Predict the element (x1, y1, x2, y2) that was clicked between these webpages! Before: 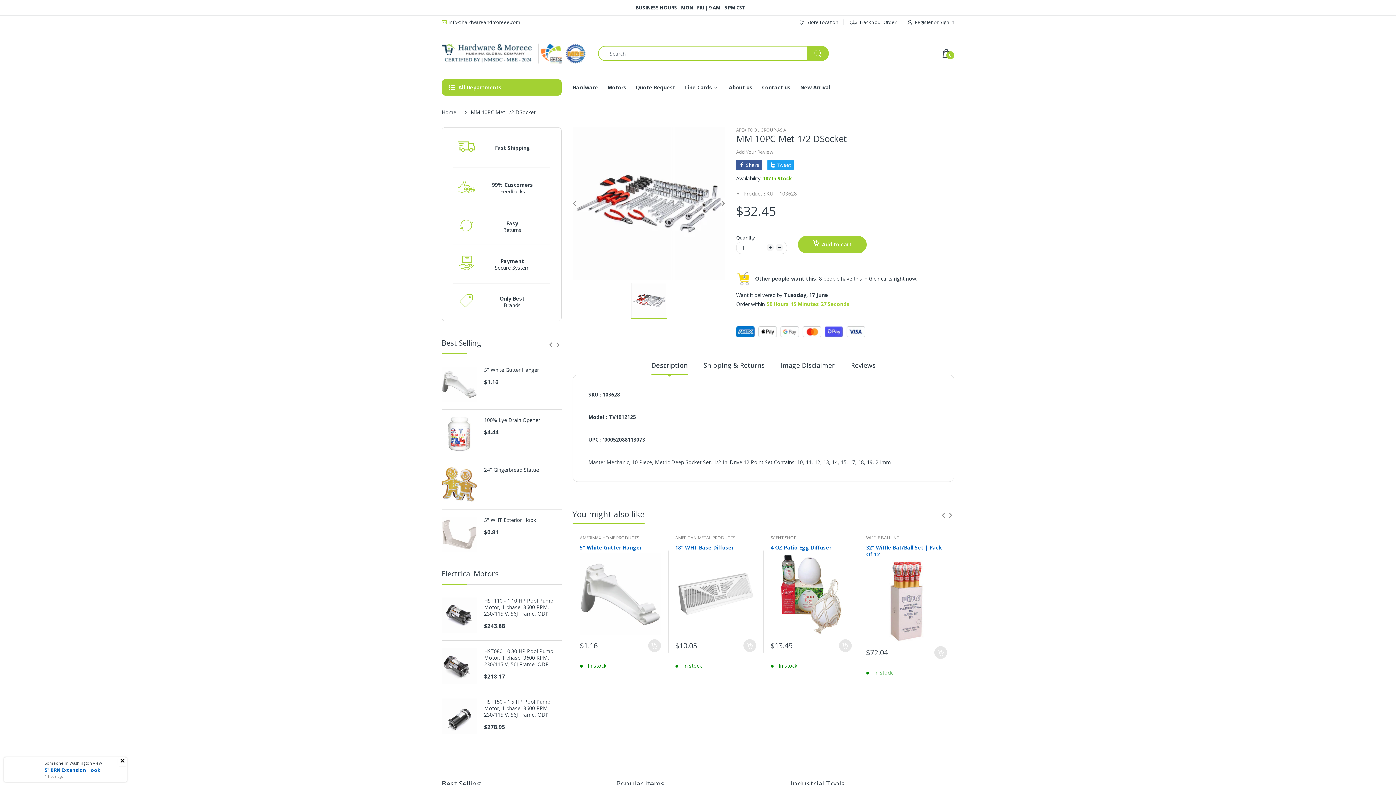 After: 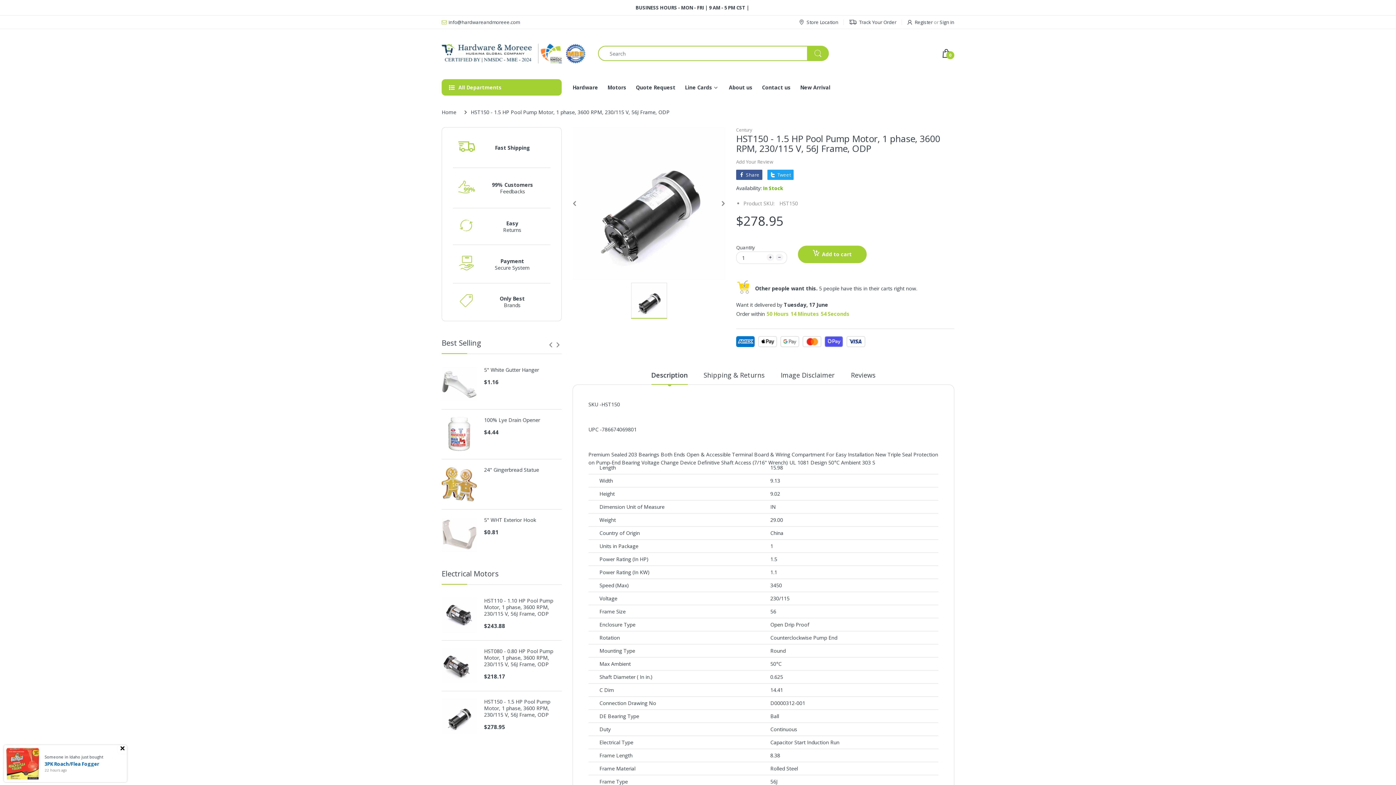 Action: bbox: (484, 698, 561, 718) label: HST150 - 1.5 HP Pool Pump Motor, 1 phase, 3600 RPM, 230/115 V, 56J Frame, ODP